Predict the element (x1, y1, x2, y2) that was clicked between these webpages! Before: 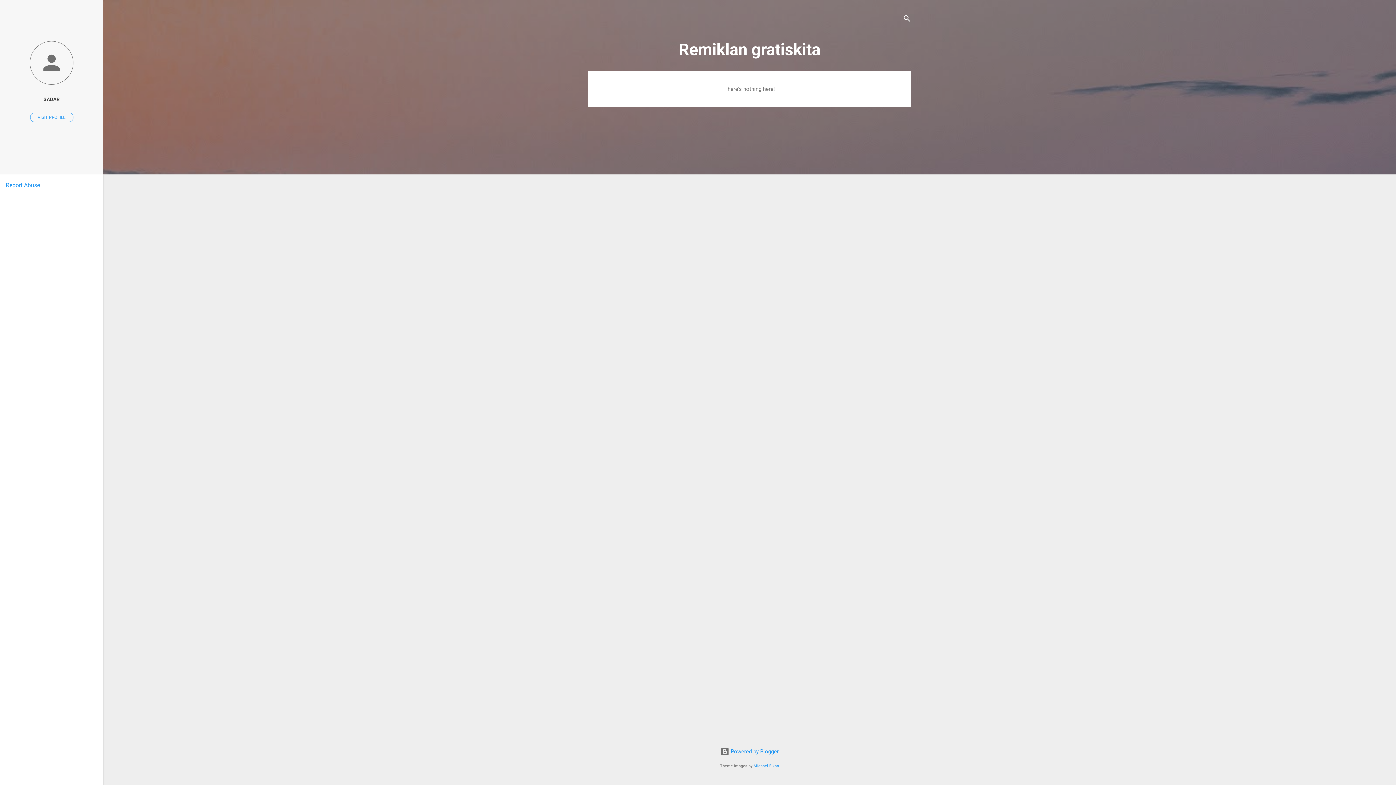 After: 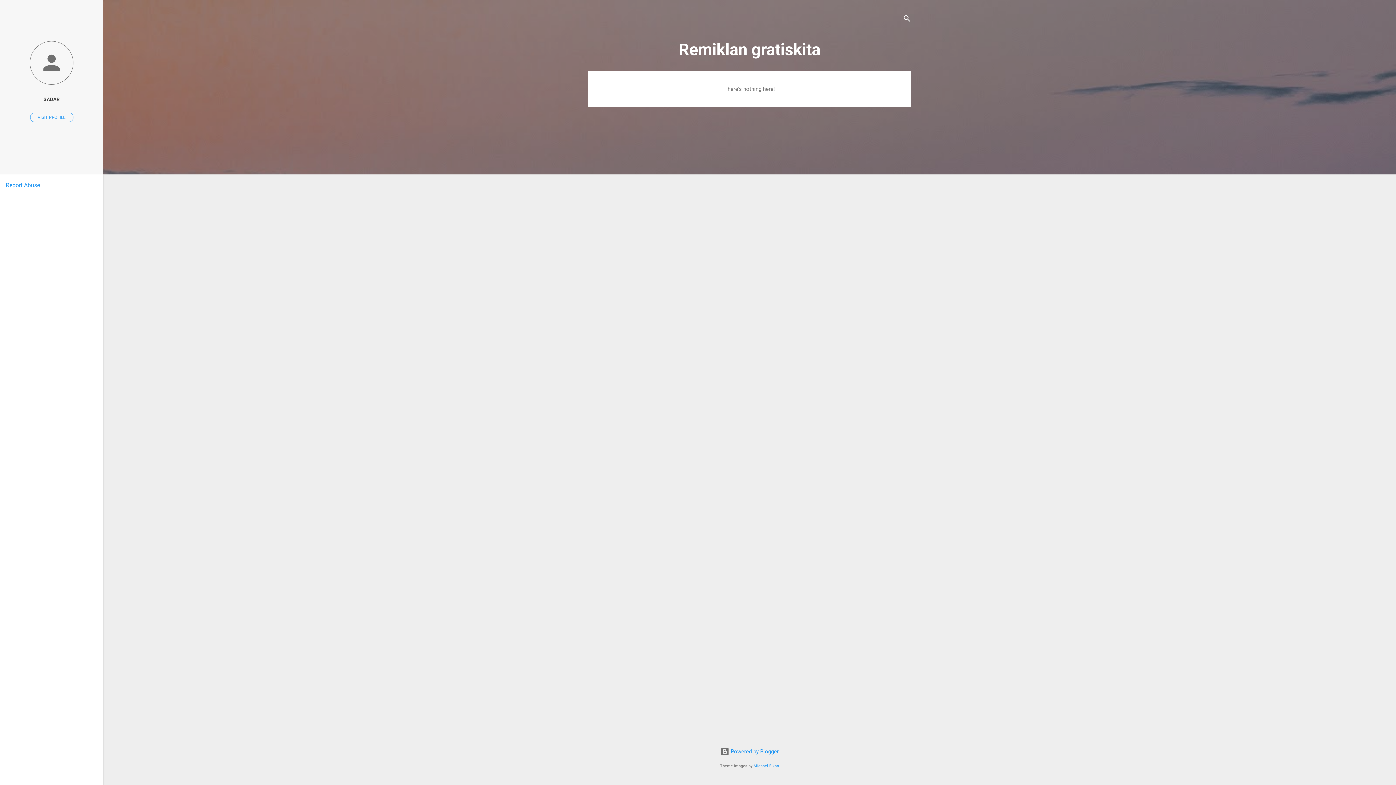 Action: label: Report Abuse bbox: (5, 181, 40, 188)